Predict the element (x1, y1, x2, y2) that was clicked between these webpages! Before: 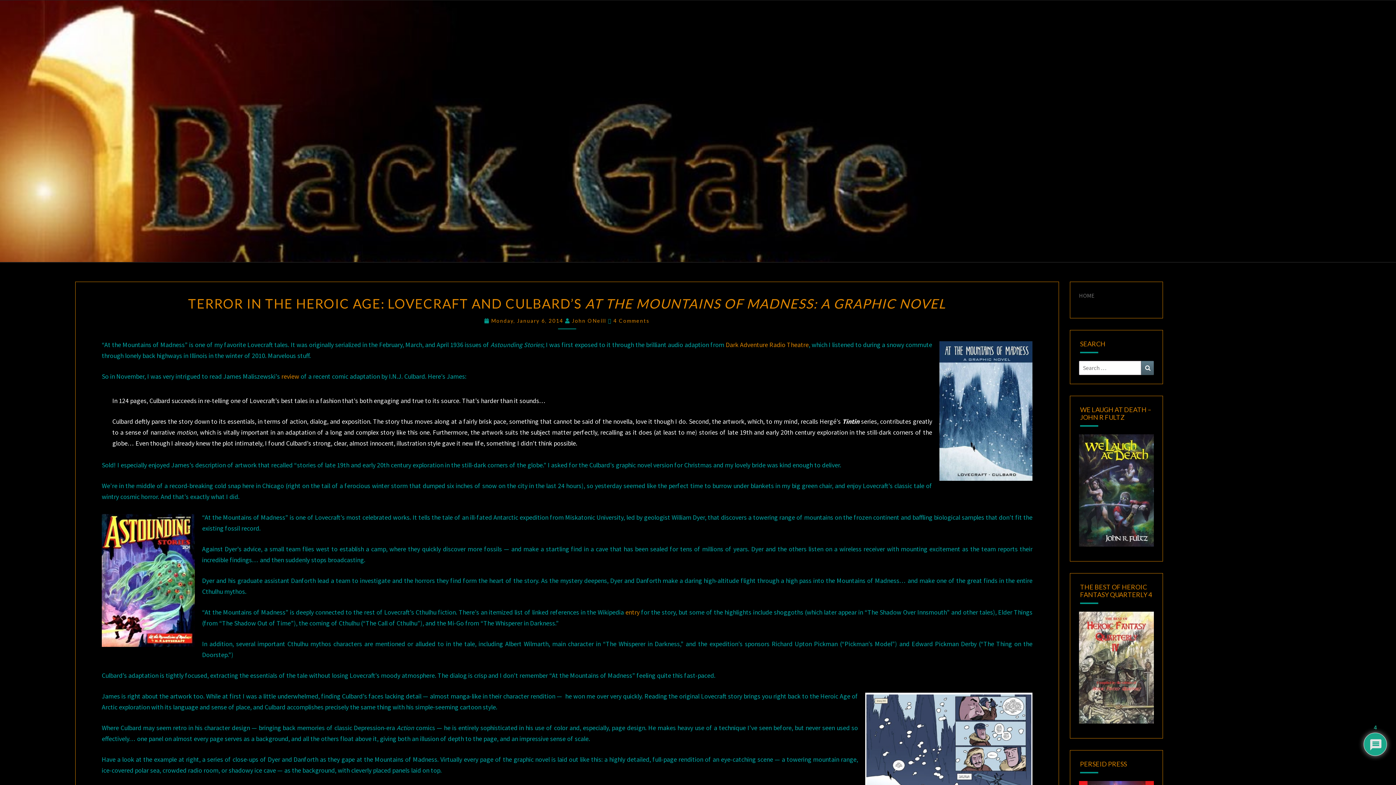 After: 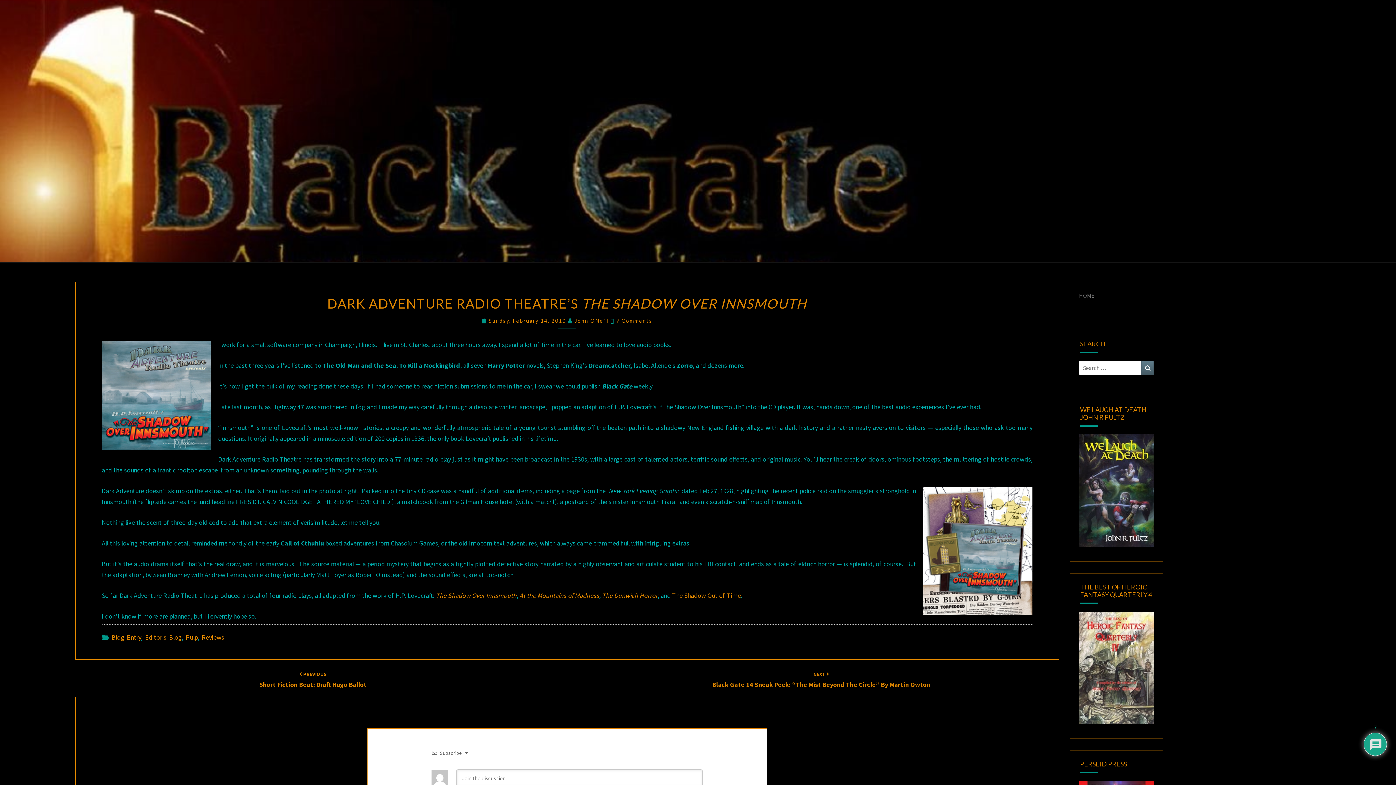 Action: bbox: (725, 340, 808, 349) label: Dark Adventure Radio Theatre